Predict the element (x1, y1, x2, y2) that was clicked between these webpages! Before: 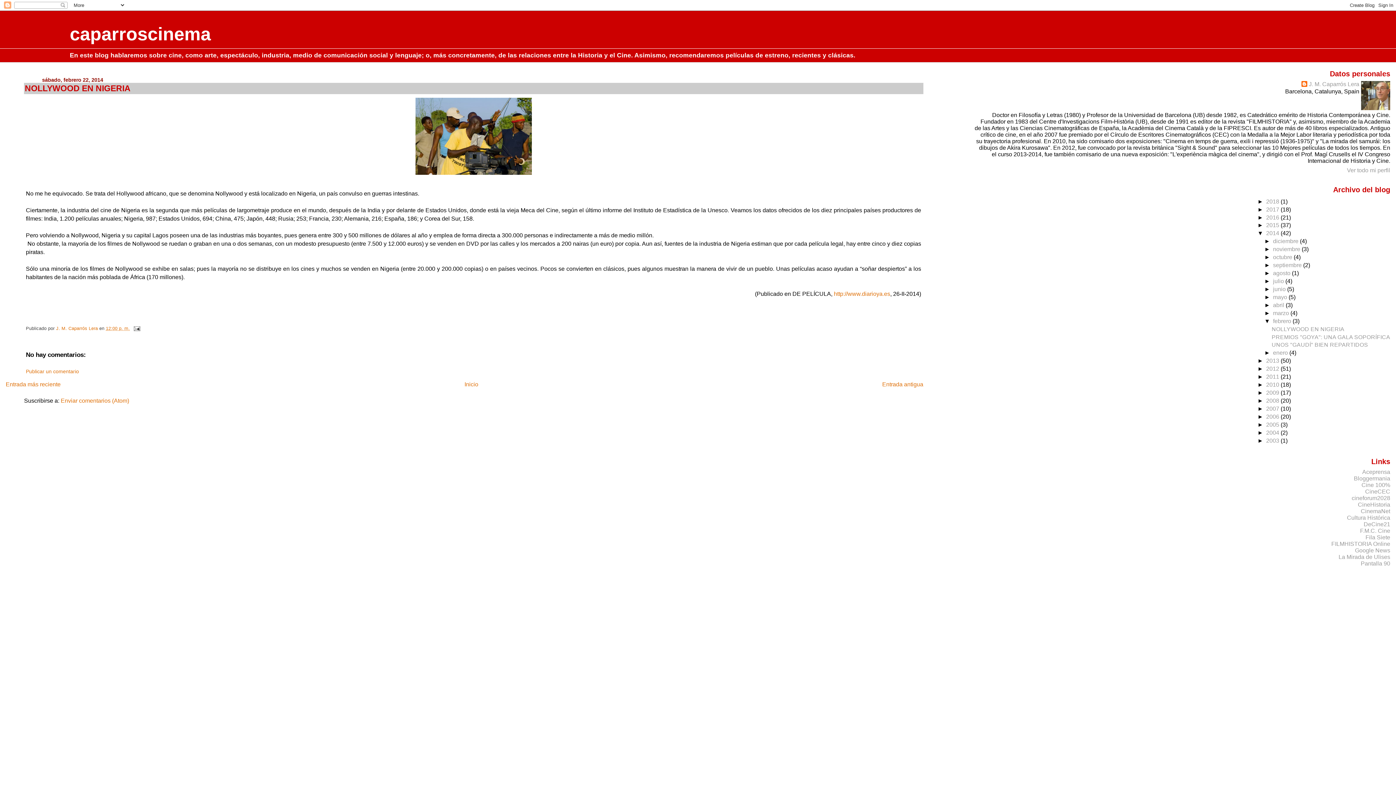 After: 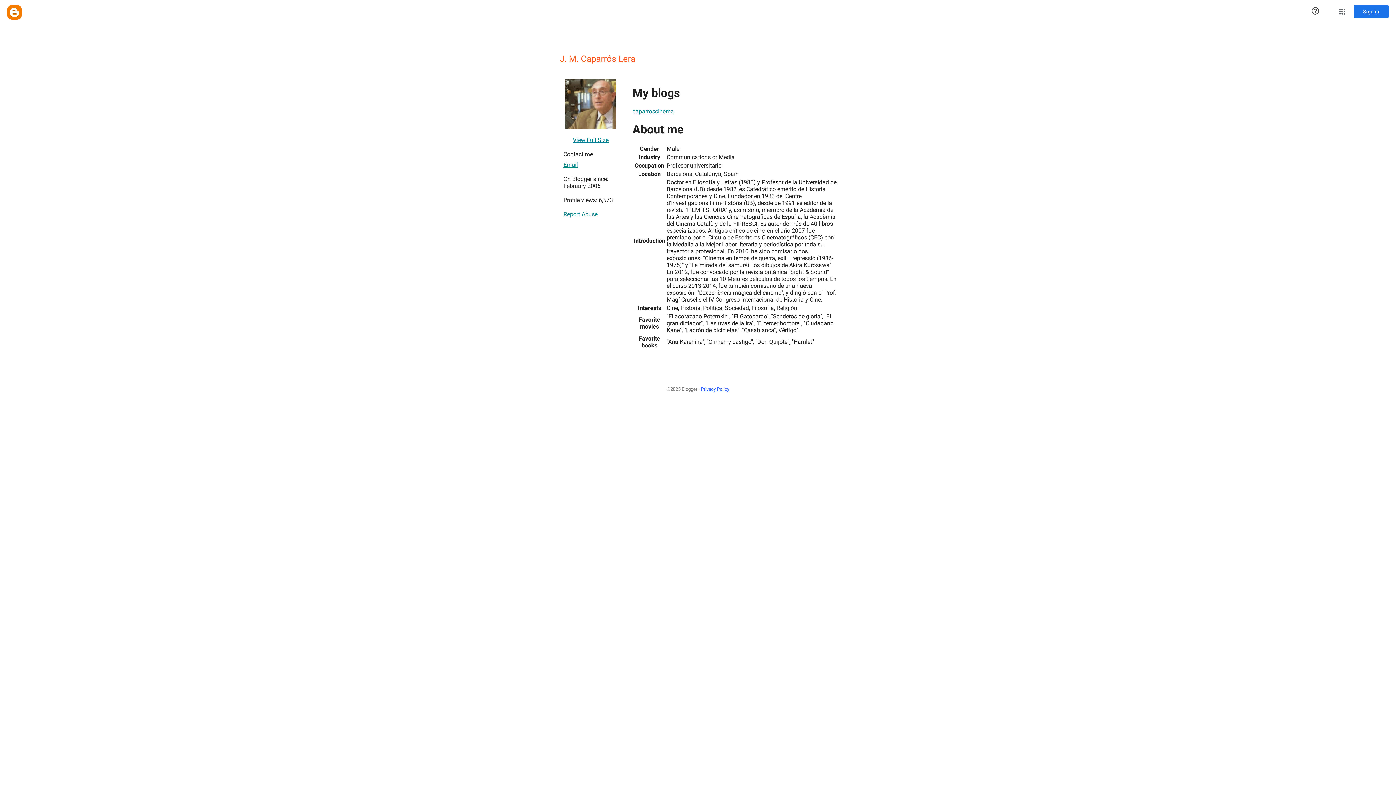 Action: label: J. M. Caparrós Lera  bbox: (56, 326, 99, 331)